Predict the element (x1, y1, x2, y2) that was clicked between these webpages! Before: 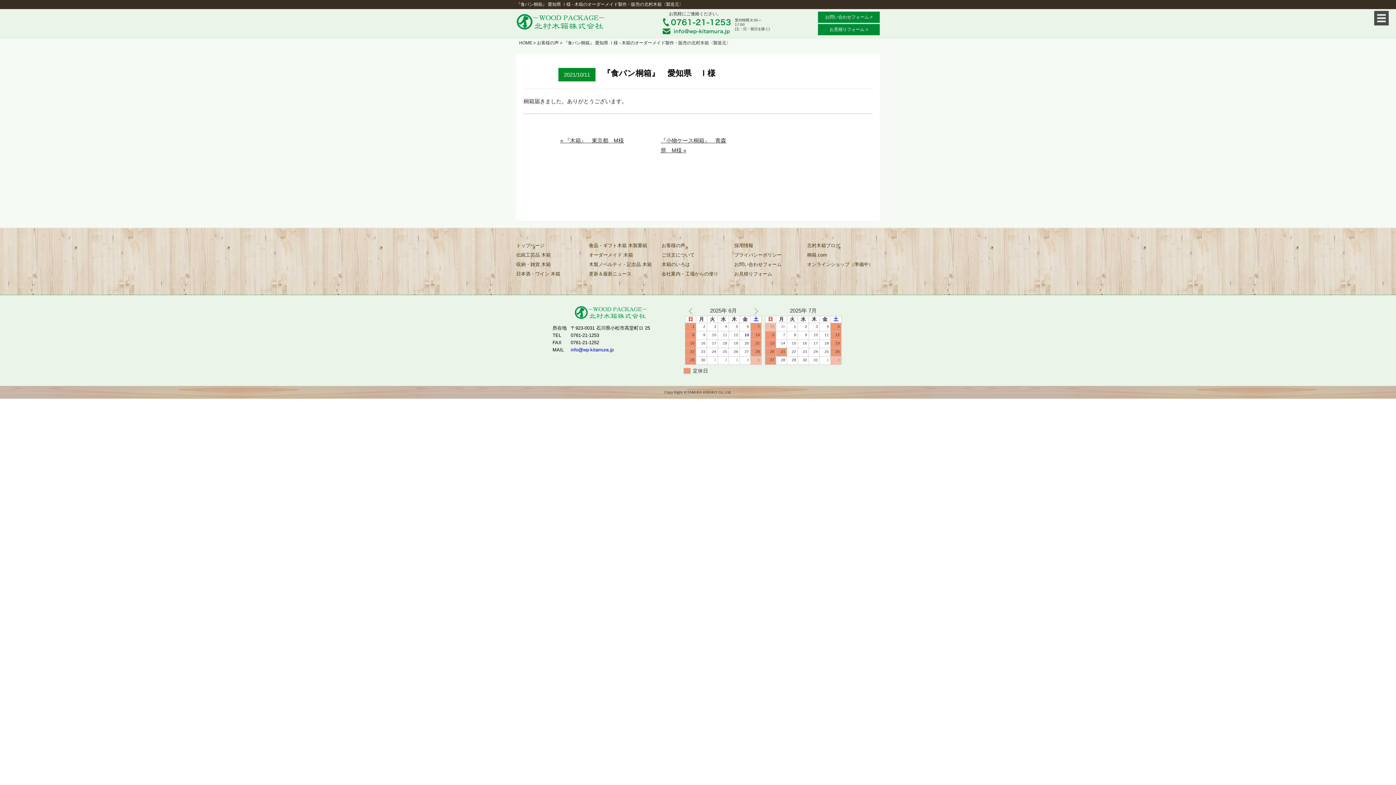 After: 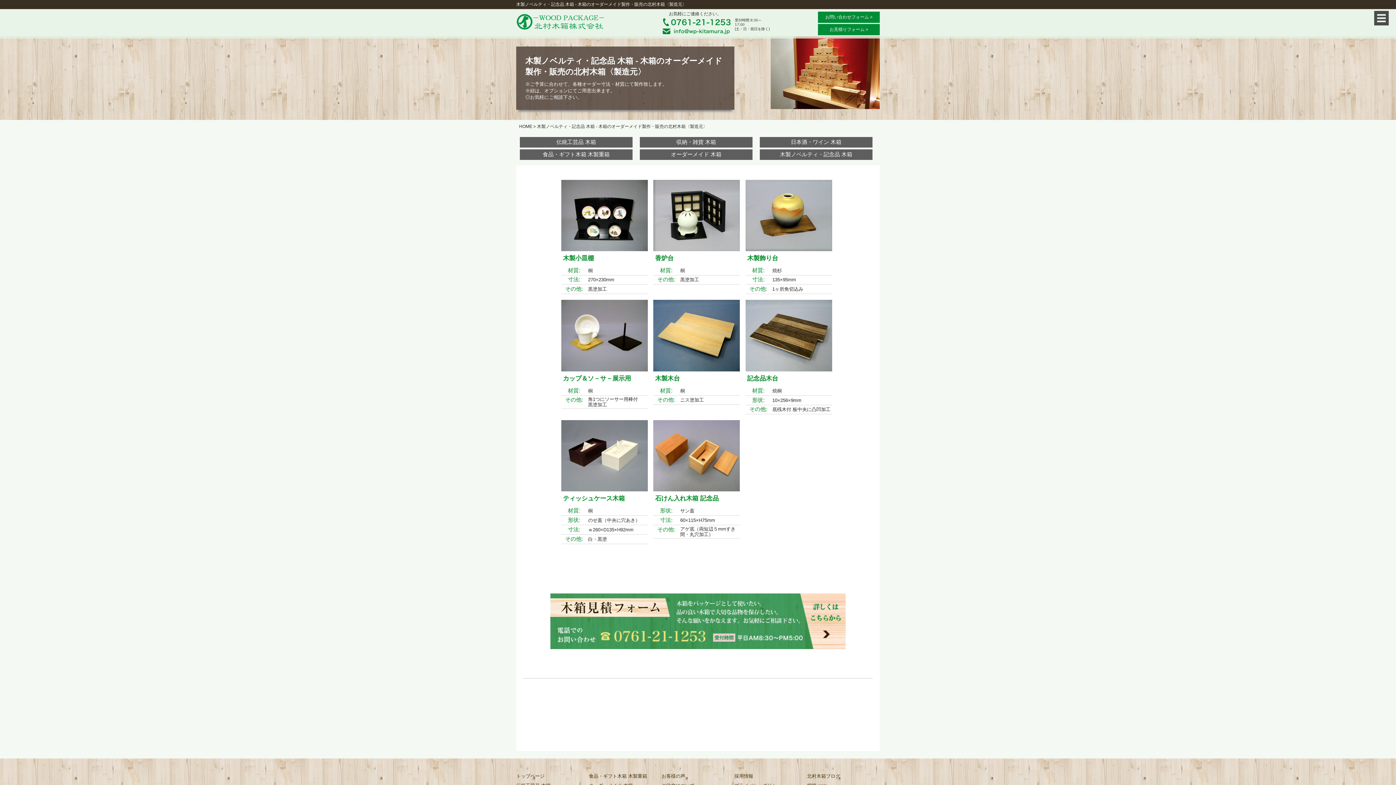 Action: bbox: (589, 261, 661, 268) label: 木製ノベルティ・記念品 木箱